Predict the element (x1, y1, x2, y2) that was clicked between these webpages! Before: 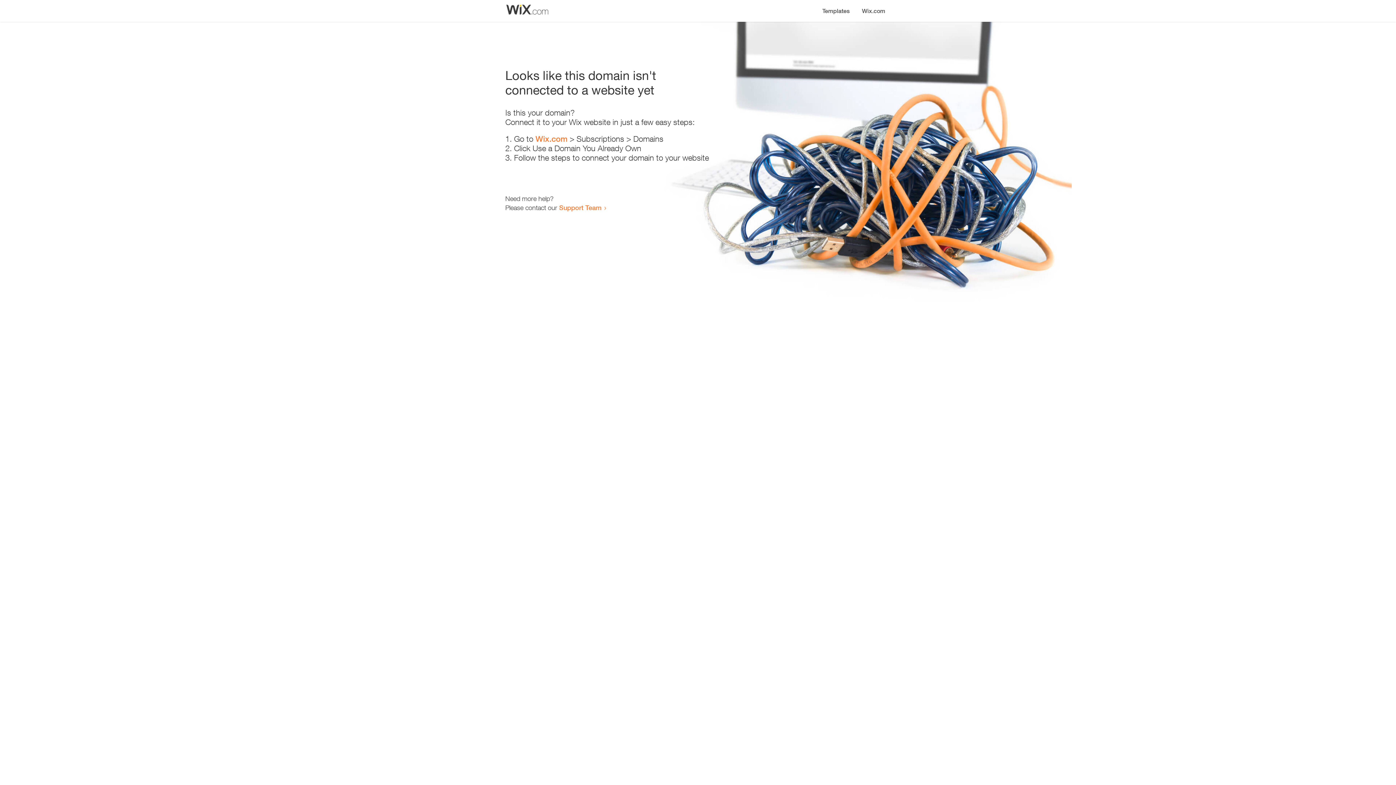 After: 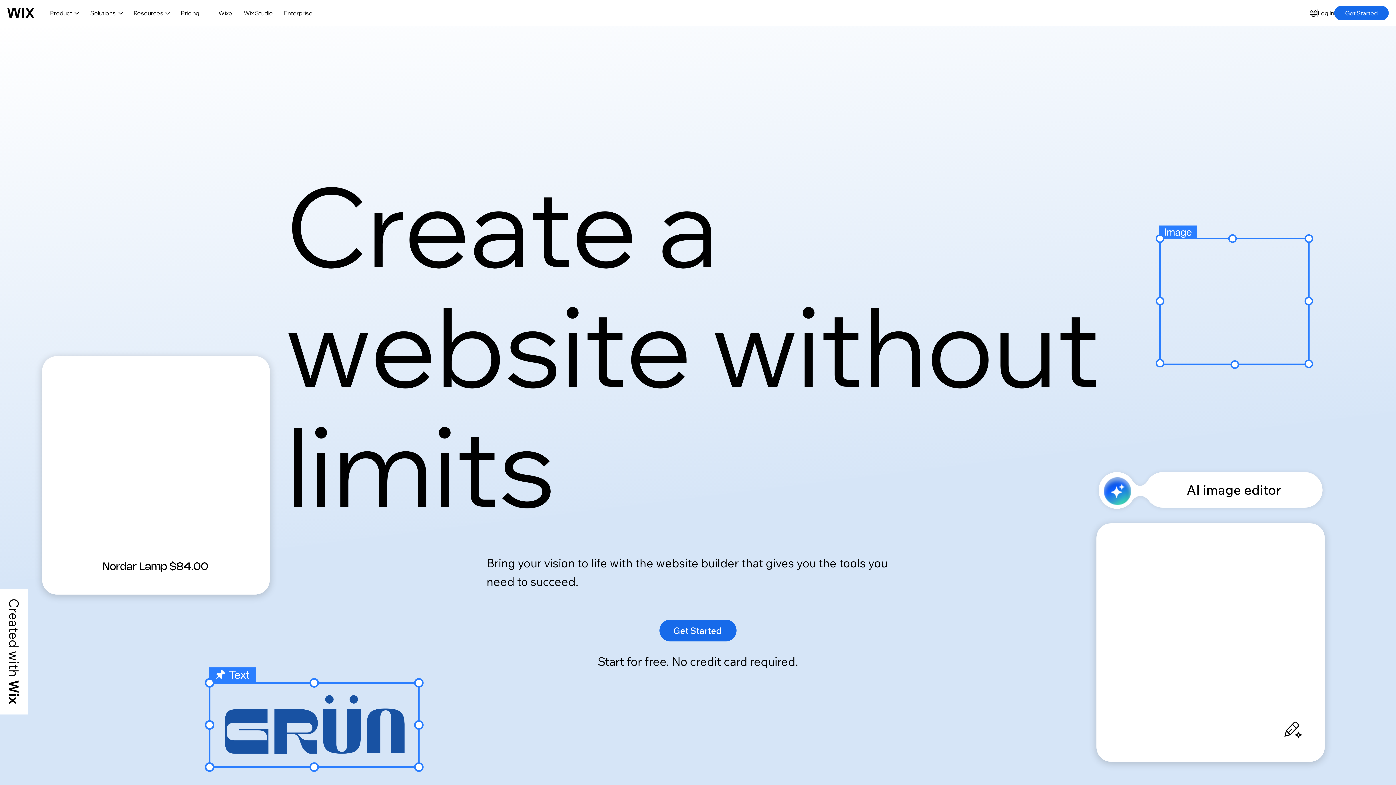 Action: bbox: (856, 0, 890, 14) label: Wix.com